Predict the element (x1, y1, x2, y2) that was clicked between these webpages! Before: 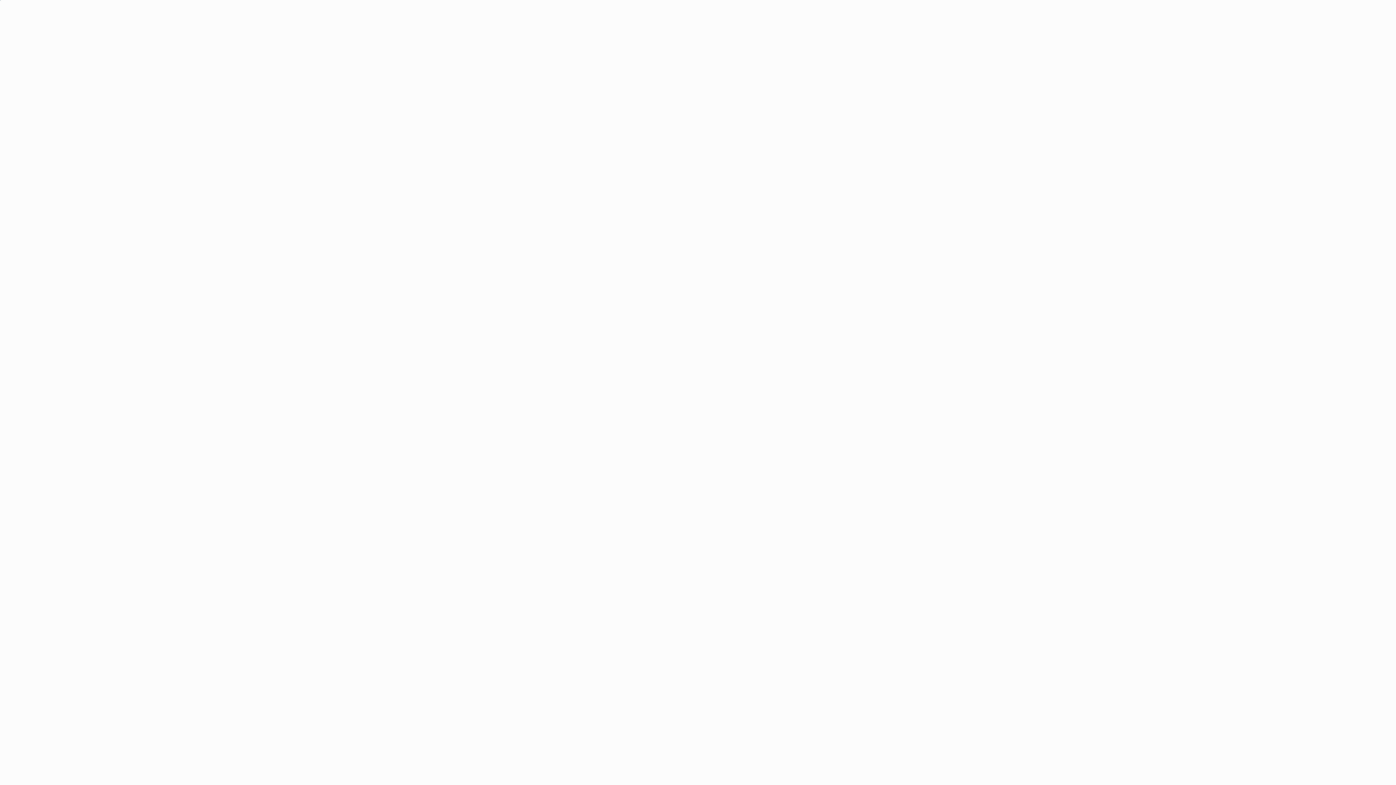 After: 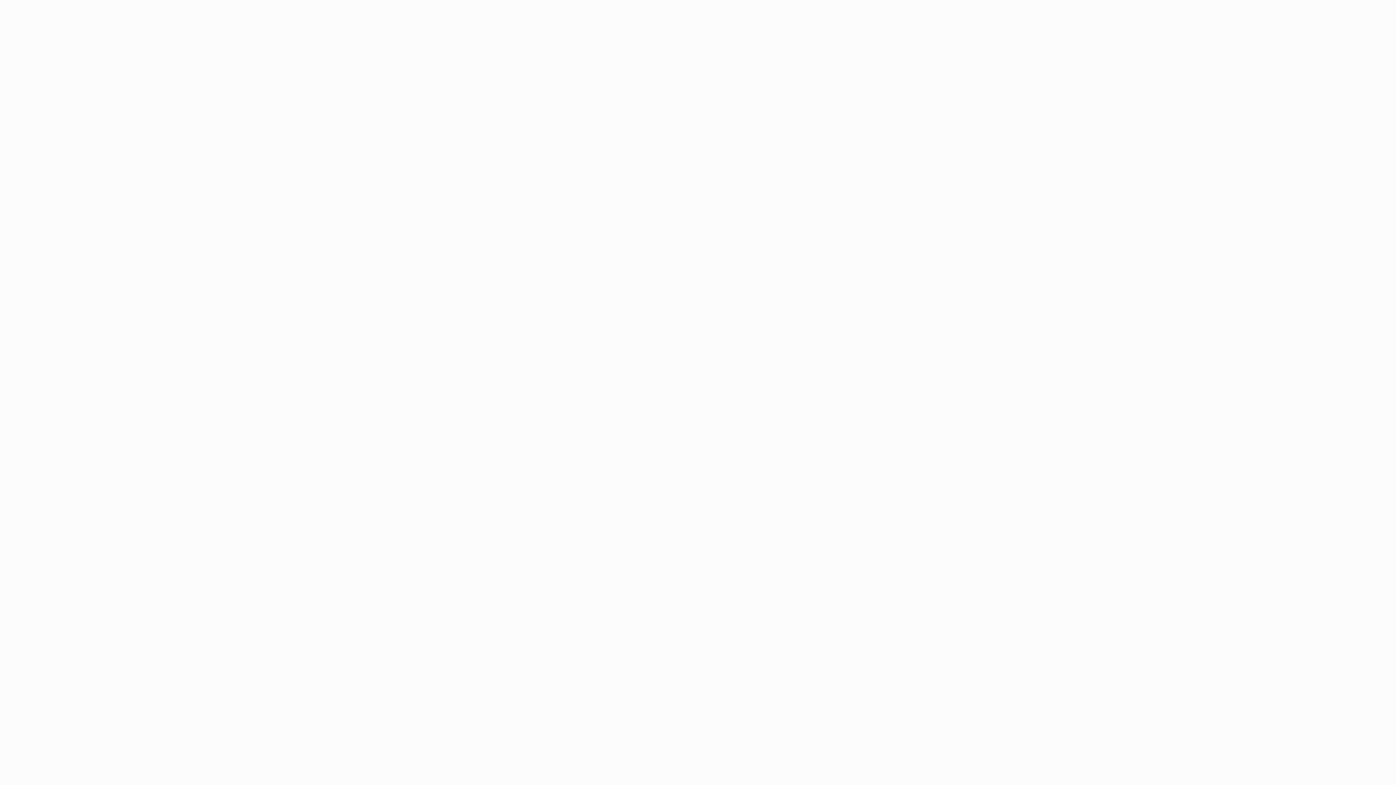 Action: label: Salta al contenuto bbox: (0, 0, 0, 0)